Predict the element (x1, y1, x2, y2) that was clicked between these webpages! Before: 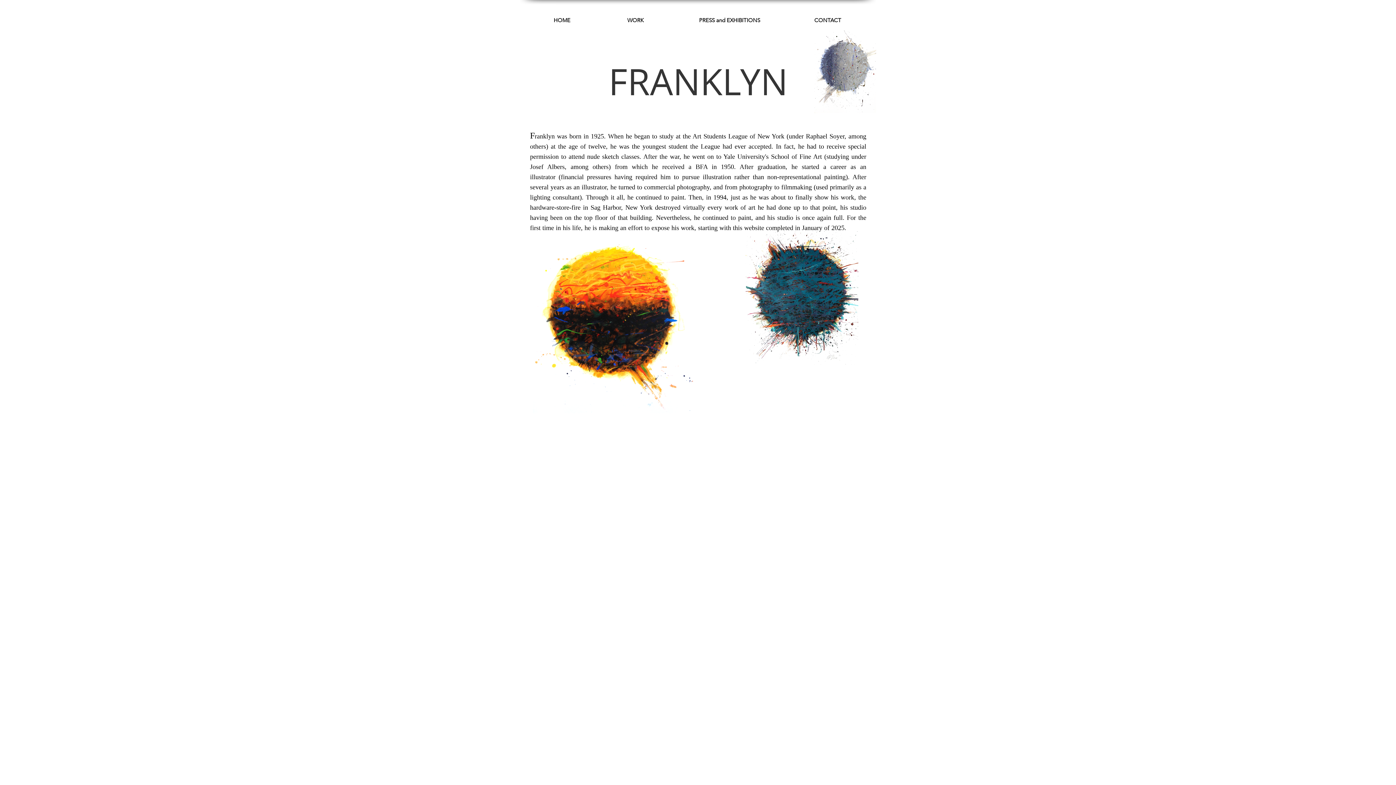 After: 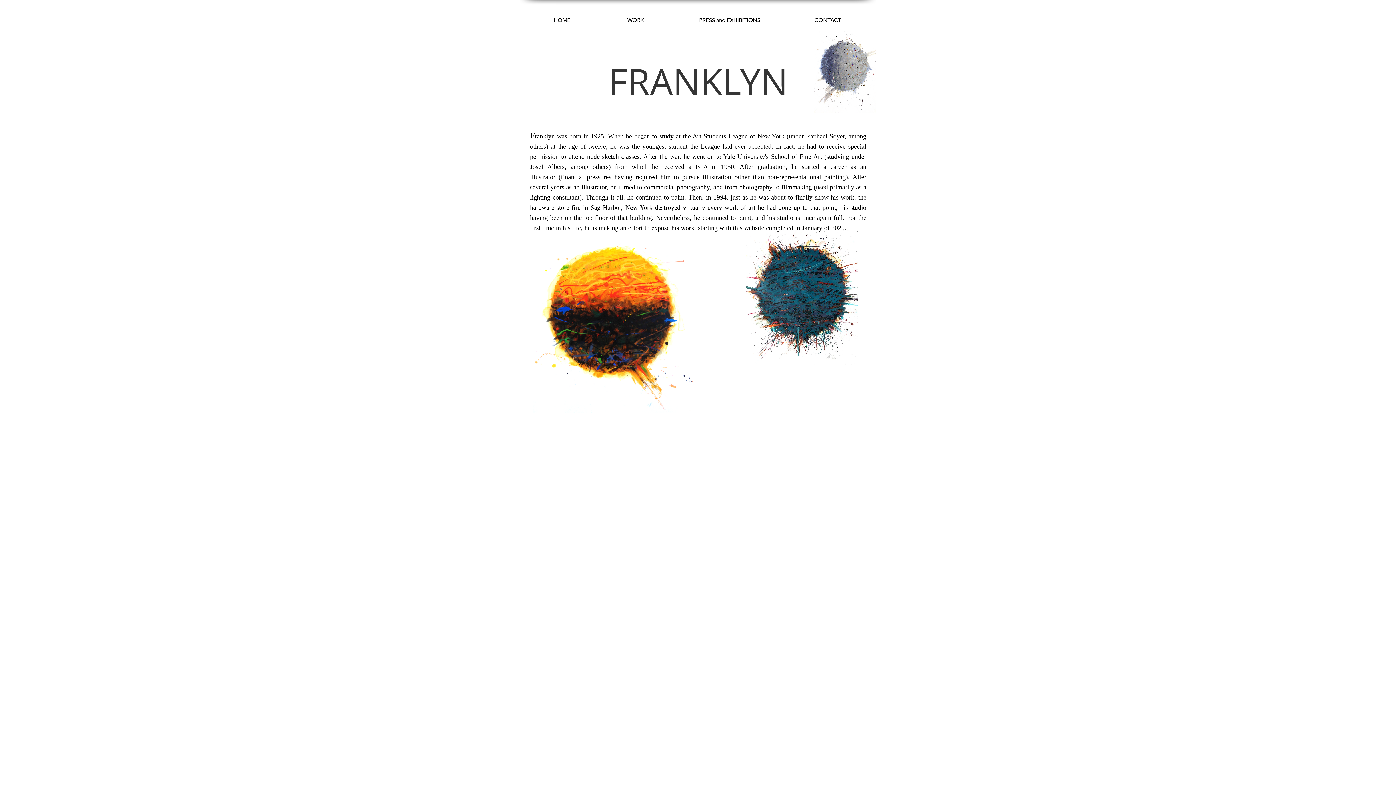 Action: label: HOME bbox: (537, 12, 588, 27)